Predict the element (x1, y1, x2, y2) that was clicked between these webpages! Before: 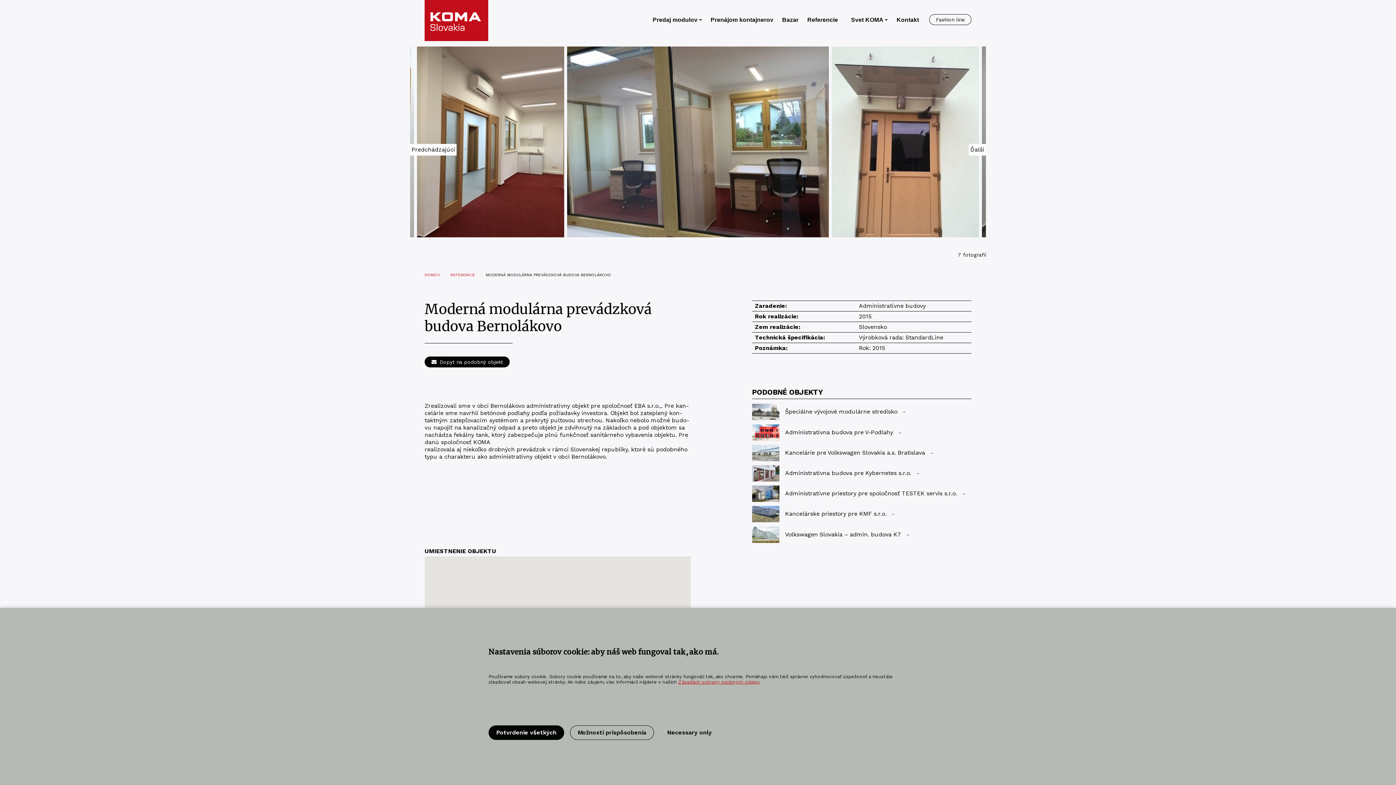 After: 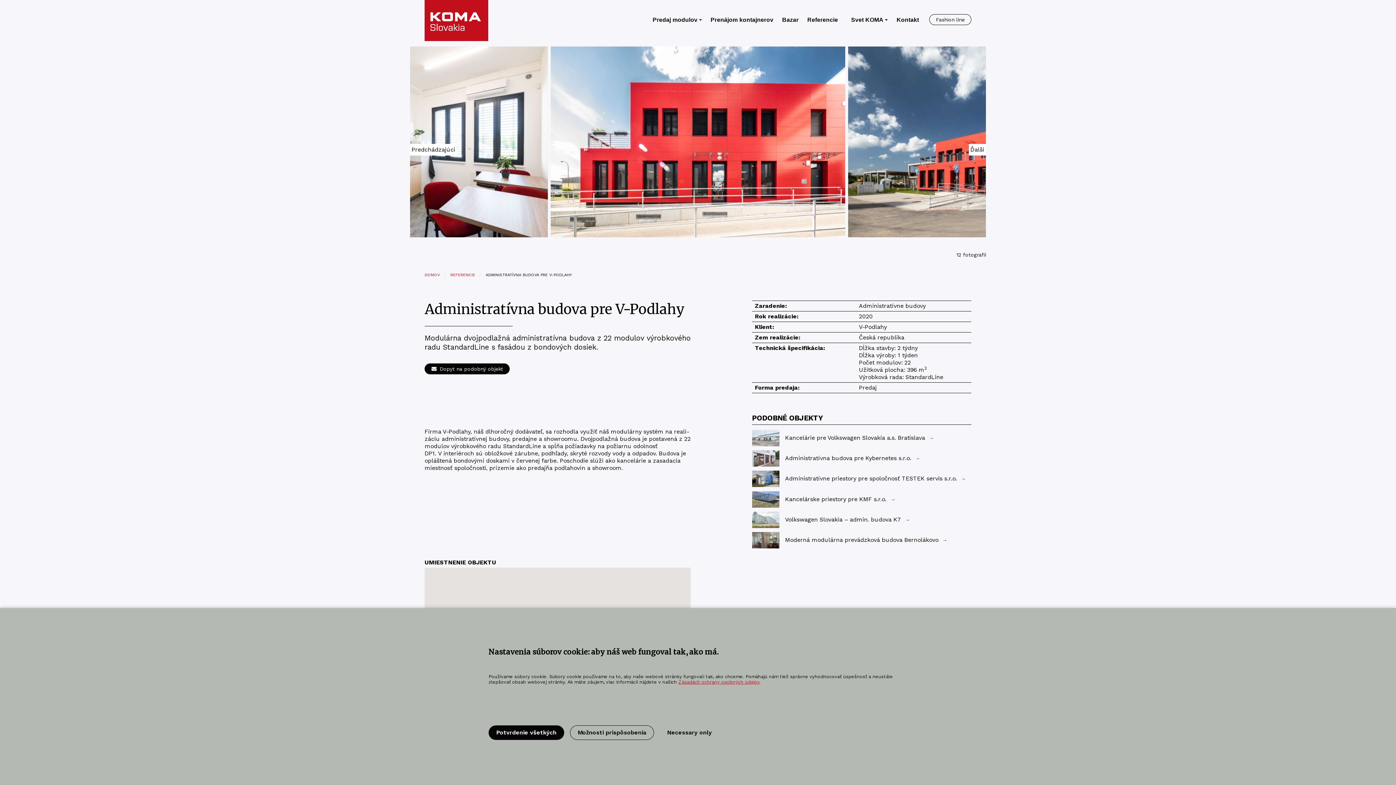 Action: label: Administratívna budova pre V-Podlahy→ bbox: (752, 422, 971, 442)